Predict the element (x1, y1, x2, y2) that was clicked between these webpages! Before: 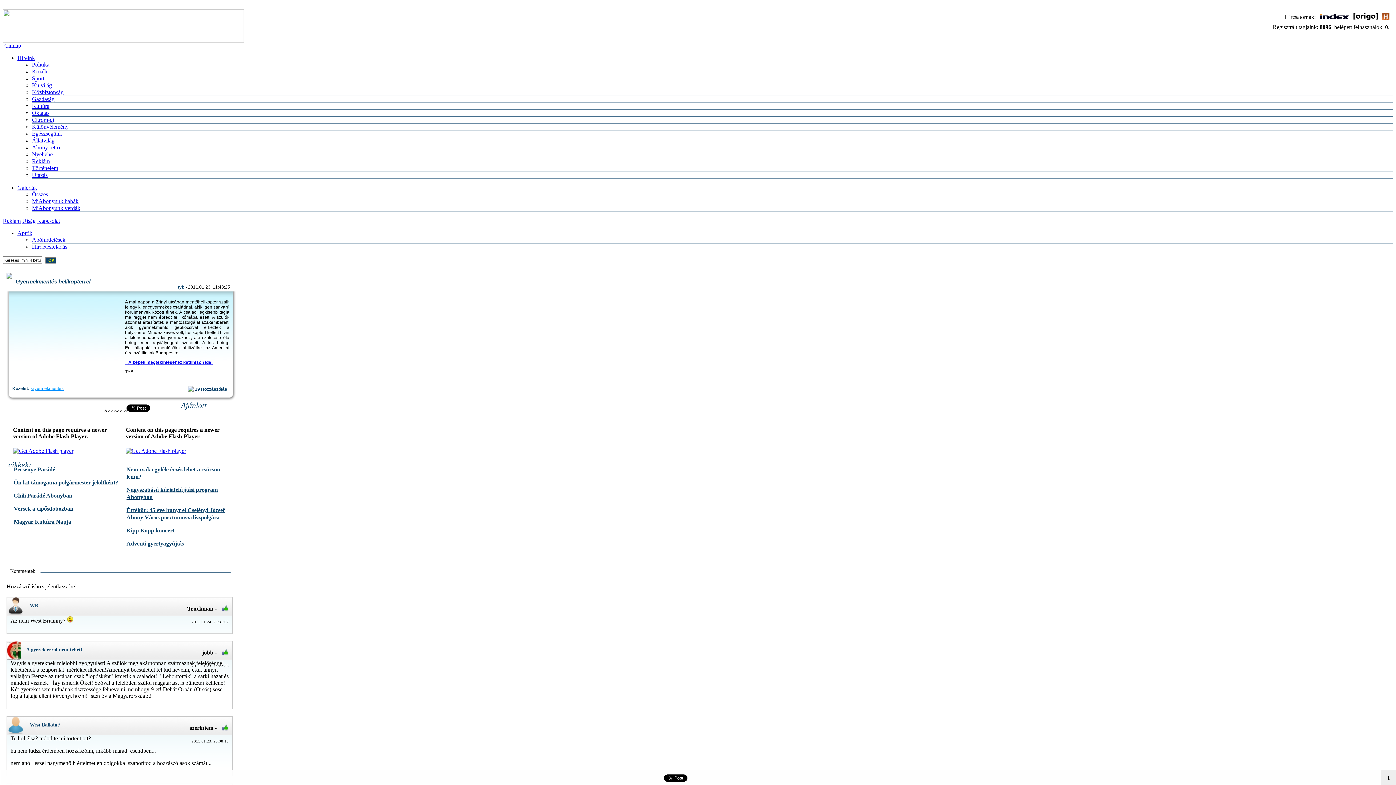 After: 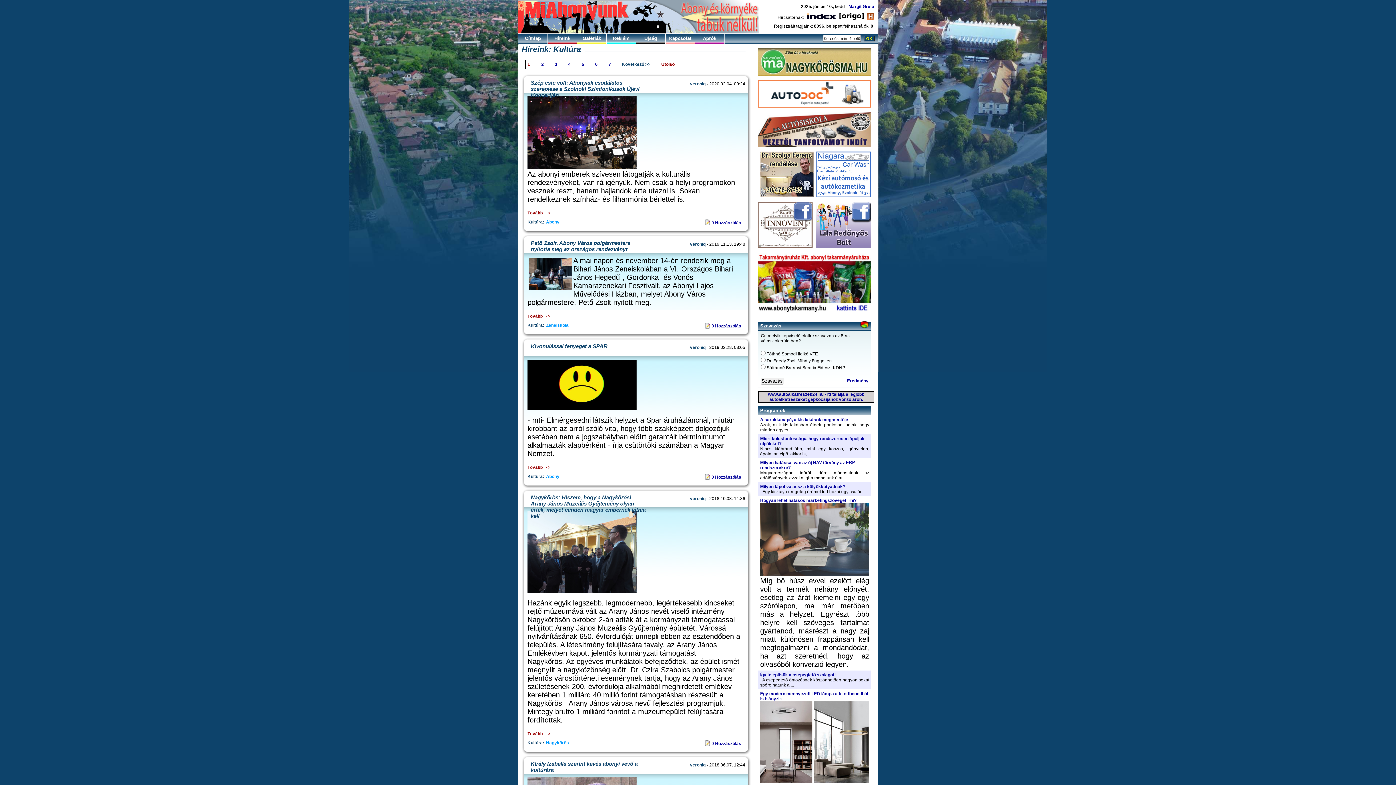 Action: bbox: (32, 102, 49, 109) label: Kultúra